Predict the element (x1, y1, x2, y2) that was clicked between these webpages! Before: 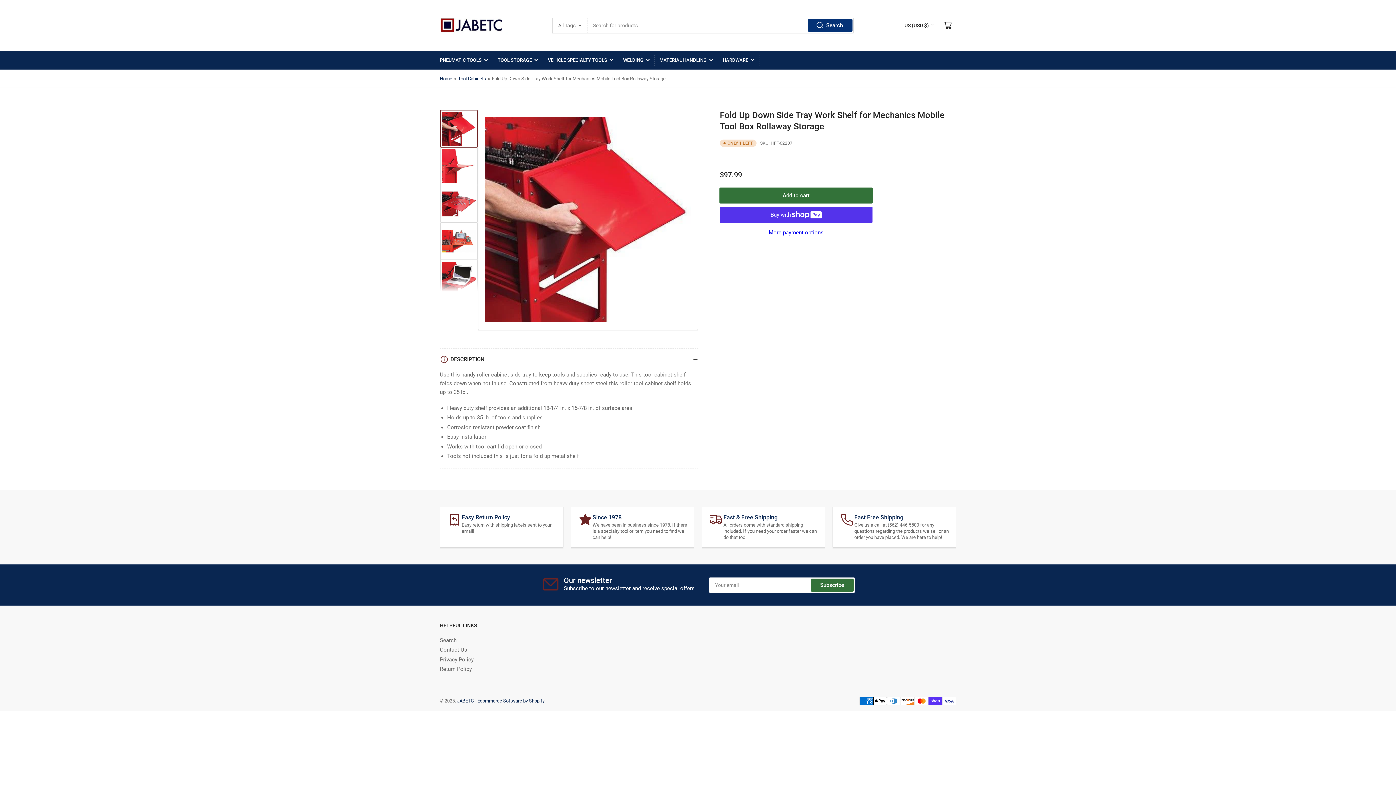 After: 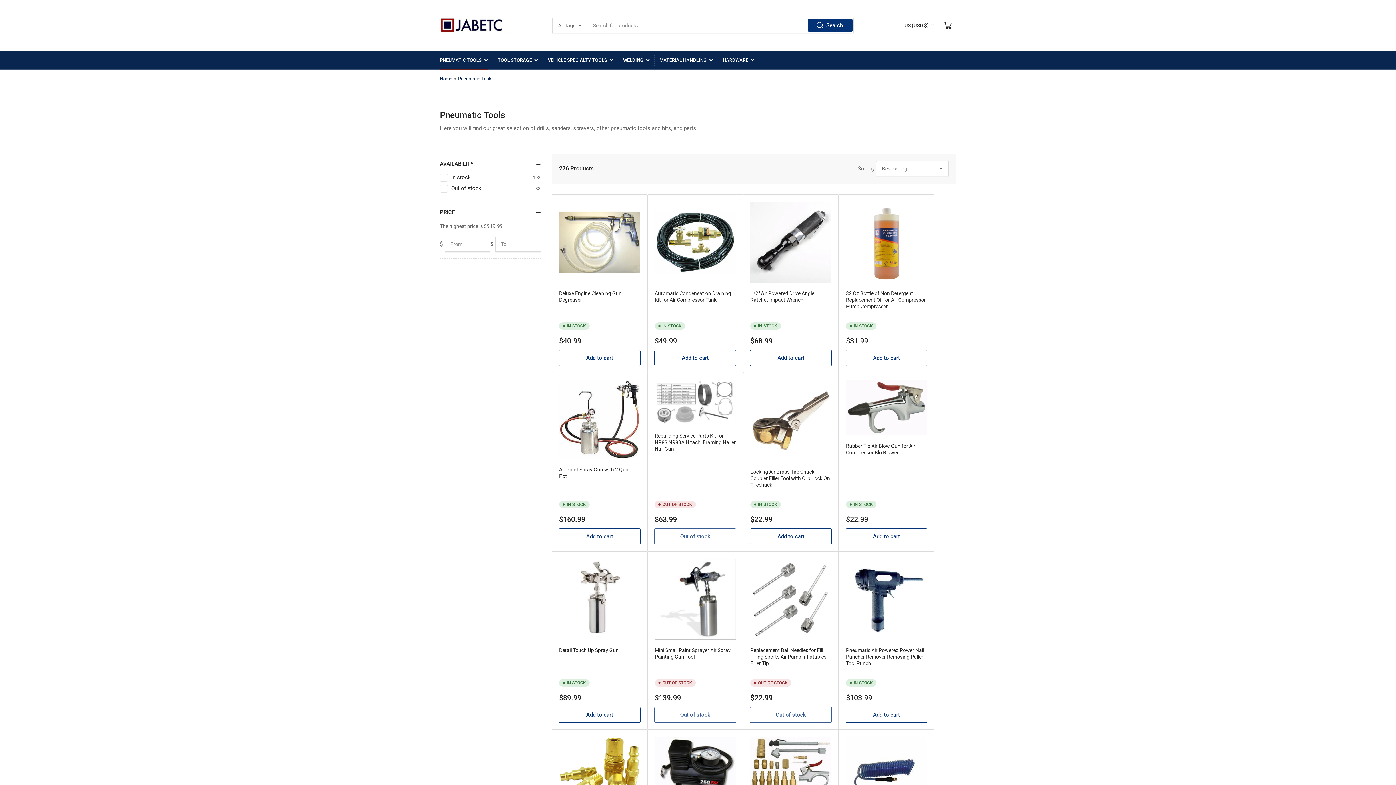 Action: label: PNEUMATIC TOOLS bbox: (440, 51, 488, 69)